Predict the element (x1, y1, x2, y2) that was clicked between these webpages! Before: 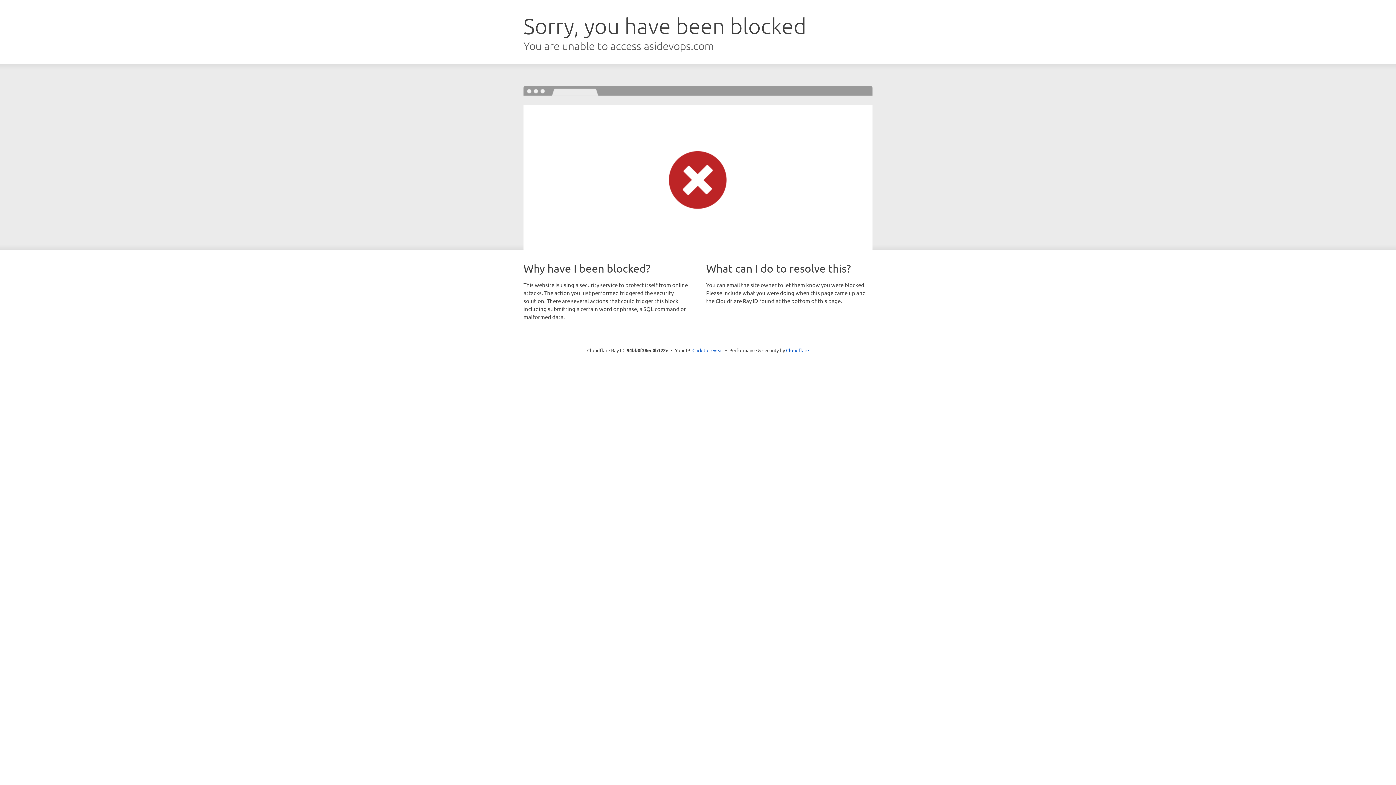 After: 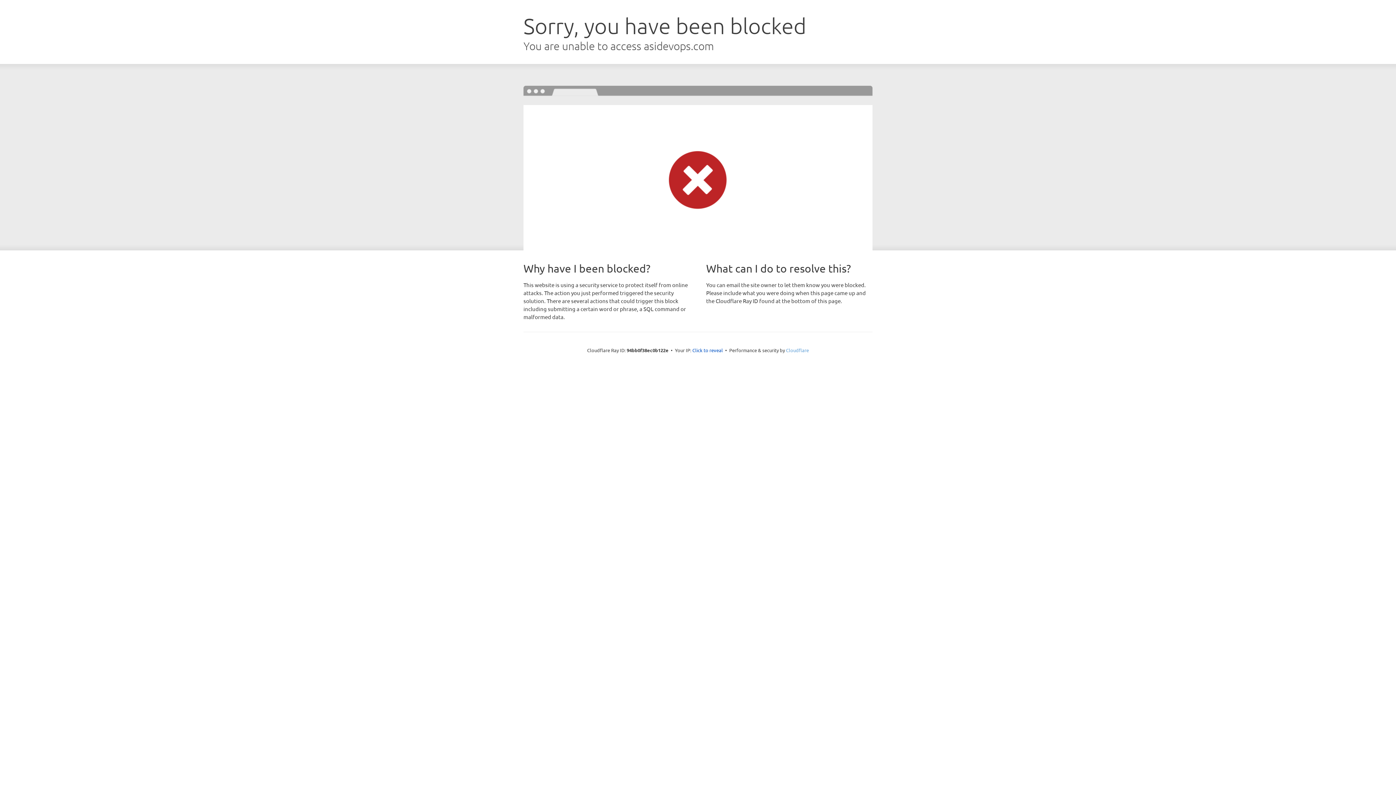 Action: label: Cloudflare bbox: (786, 347, 809, 353)